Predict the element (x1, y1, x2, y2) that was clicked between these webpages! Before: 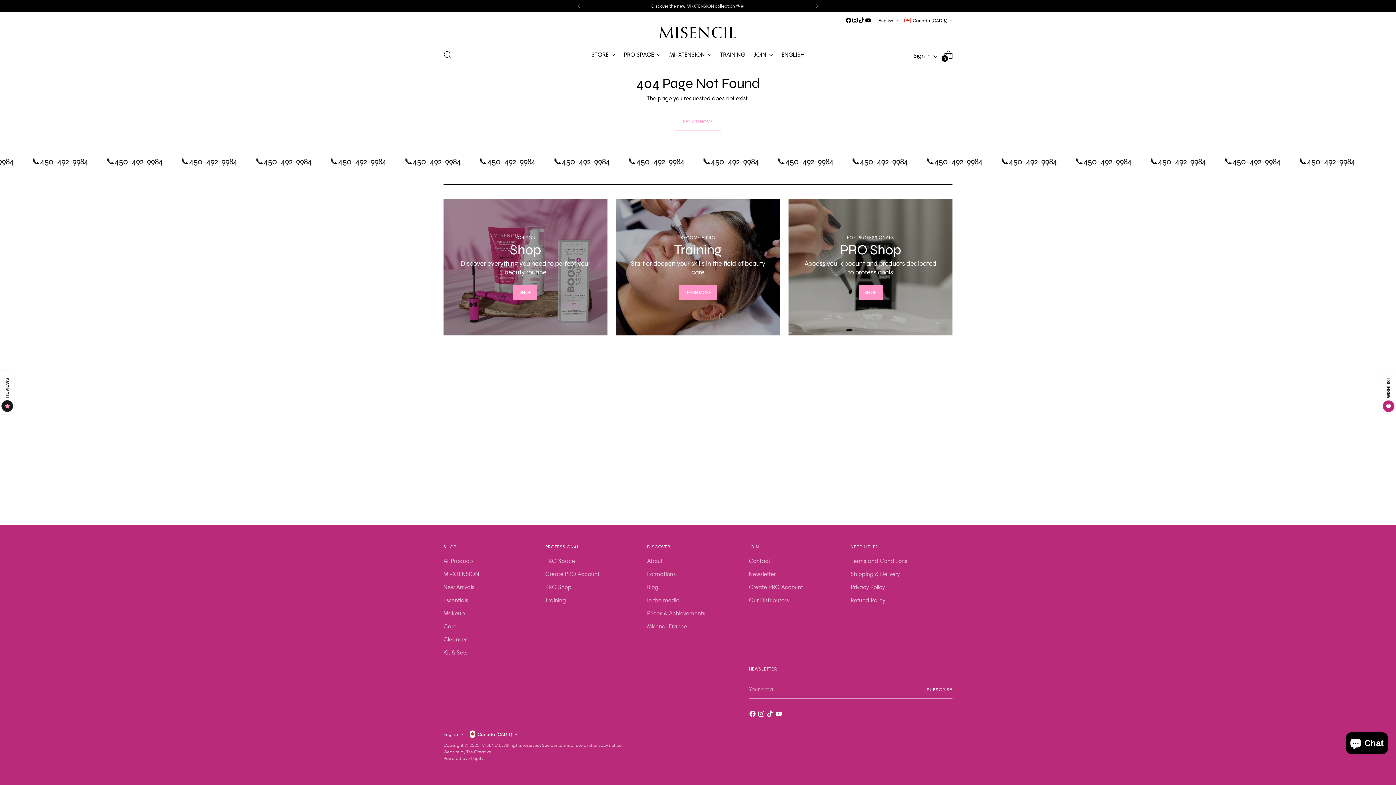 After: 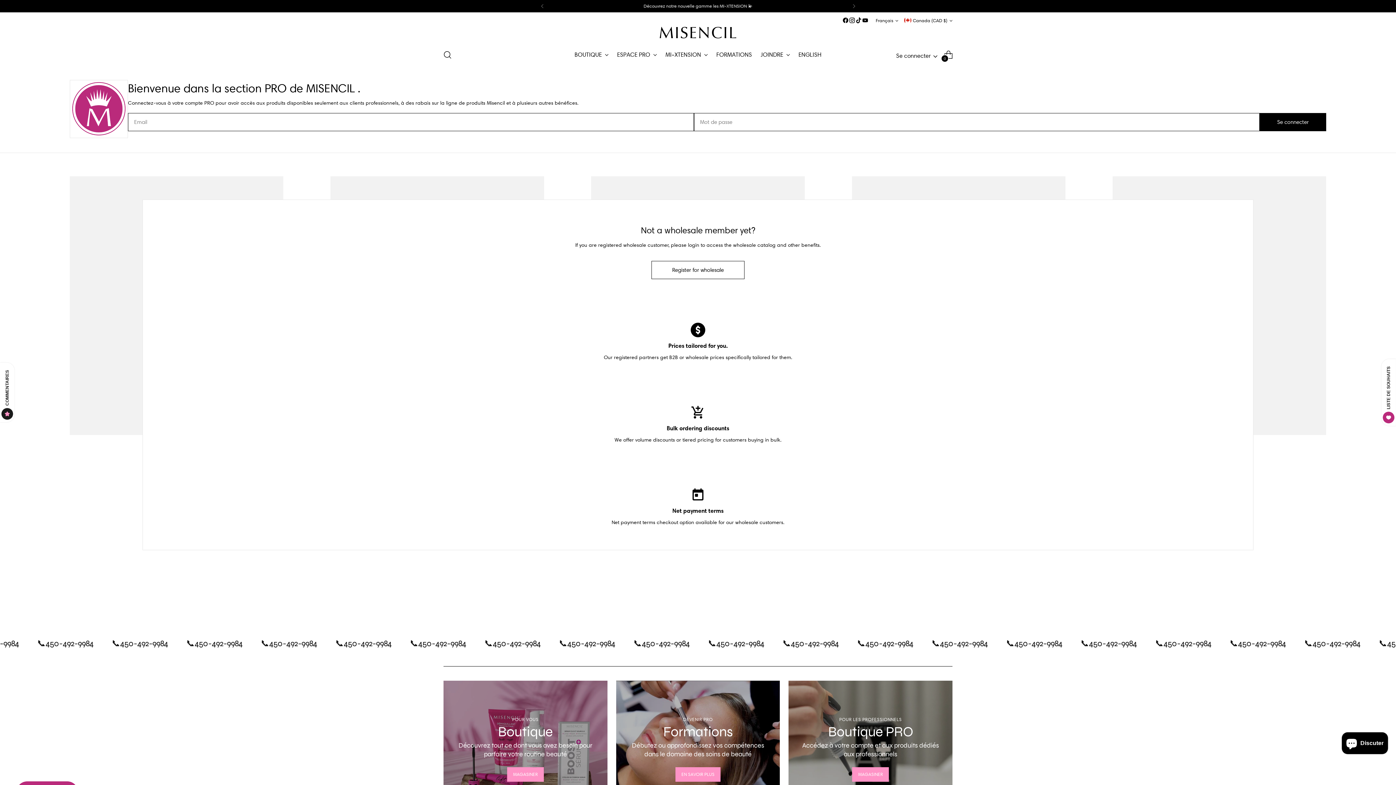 Action: bbox: (788, 198, 952, 335) label: FOR PROFESSIONALS

PRO Shop

Access your account and products dedicated to professionals

SHOP